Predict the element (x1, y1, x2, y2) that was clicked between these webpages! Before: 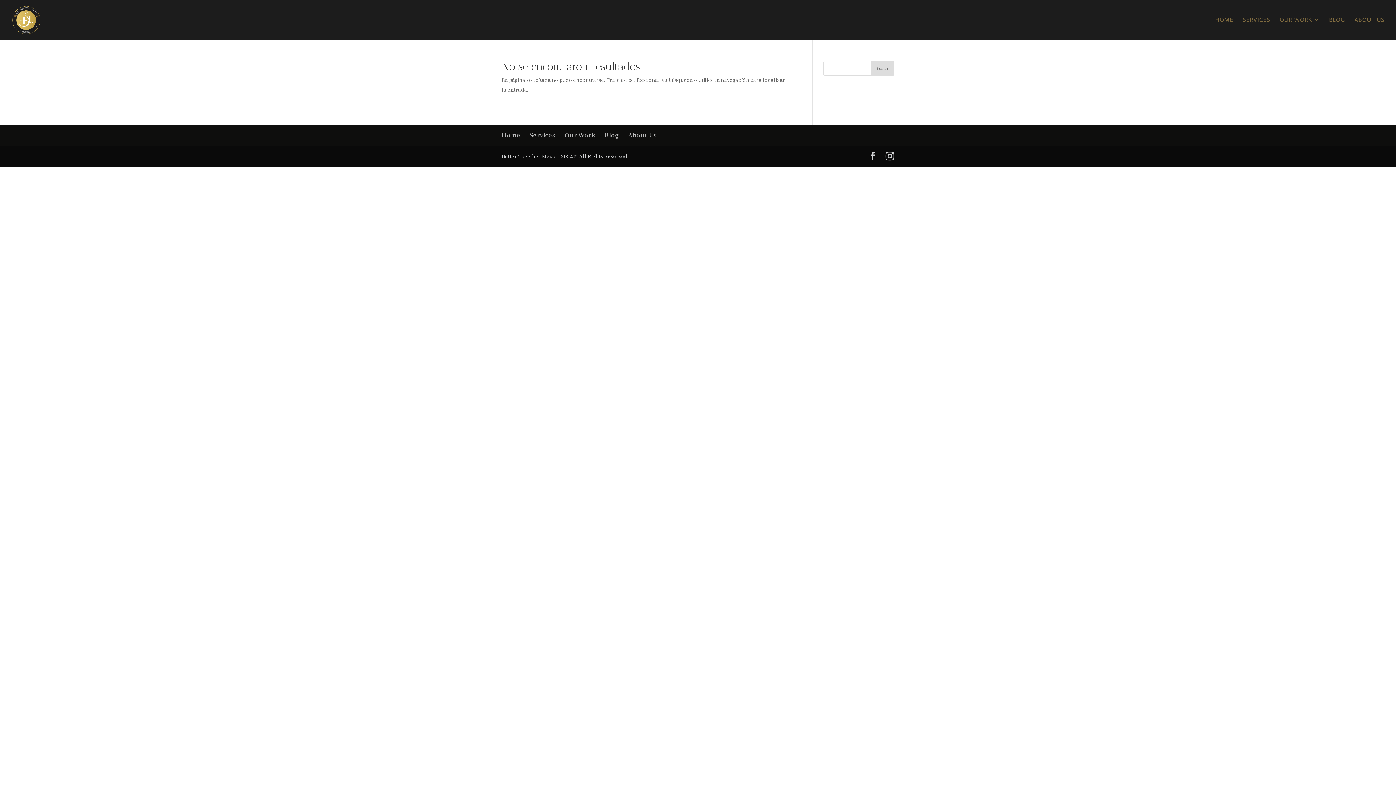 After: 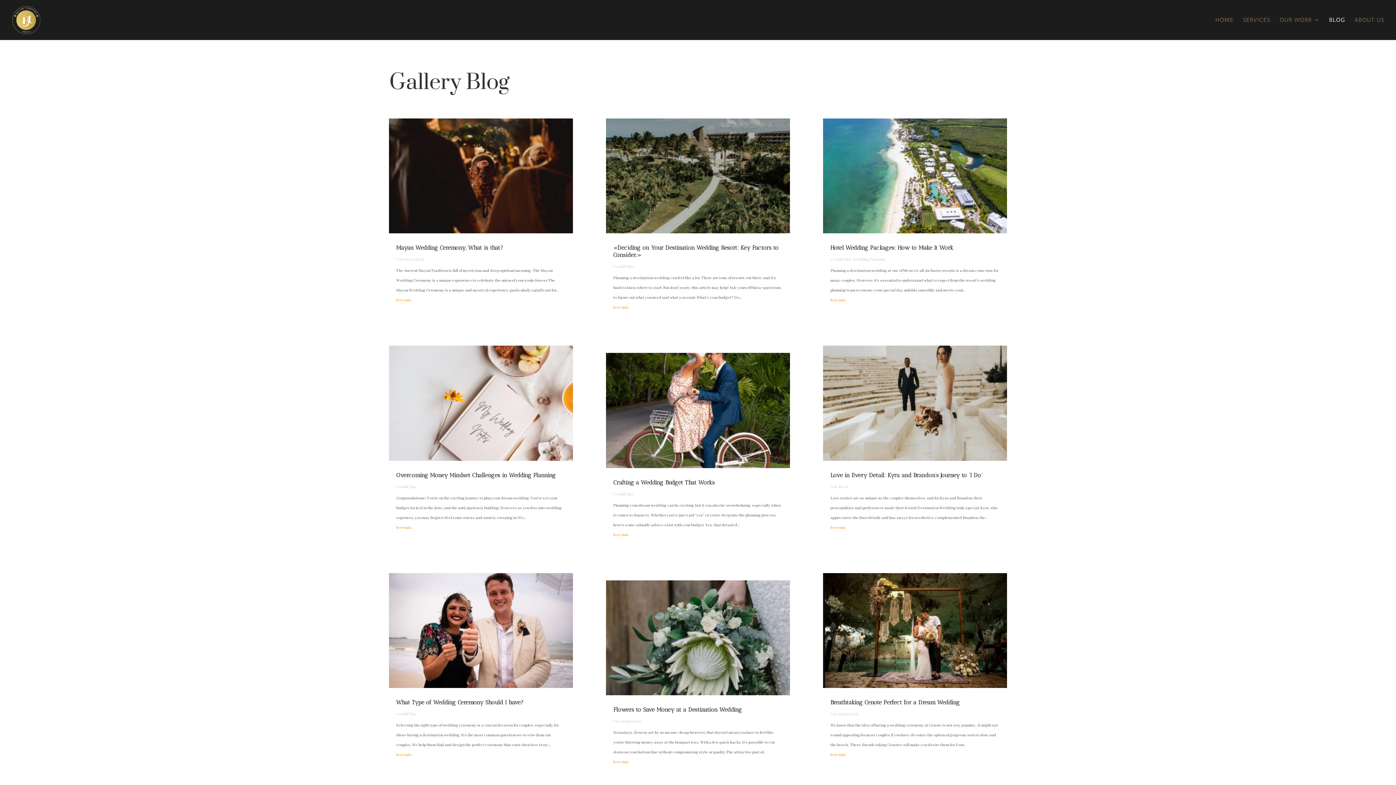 Action: bbox: (604, 131, 618, 140) label: Blog